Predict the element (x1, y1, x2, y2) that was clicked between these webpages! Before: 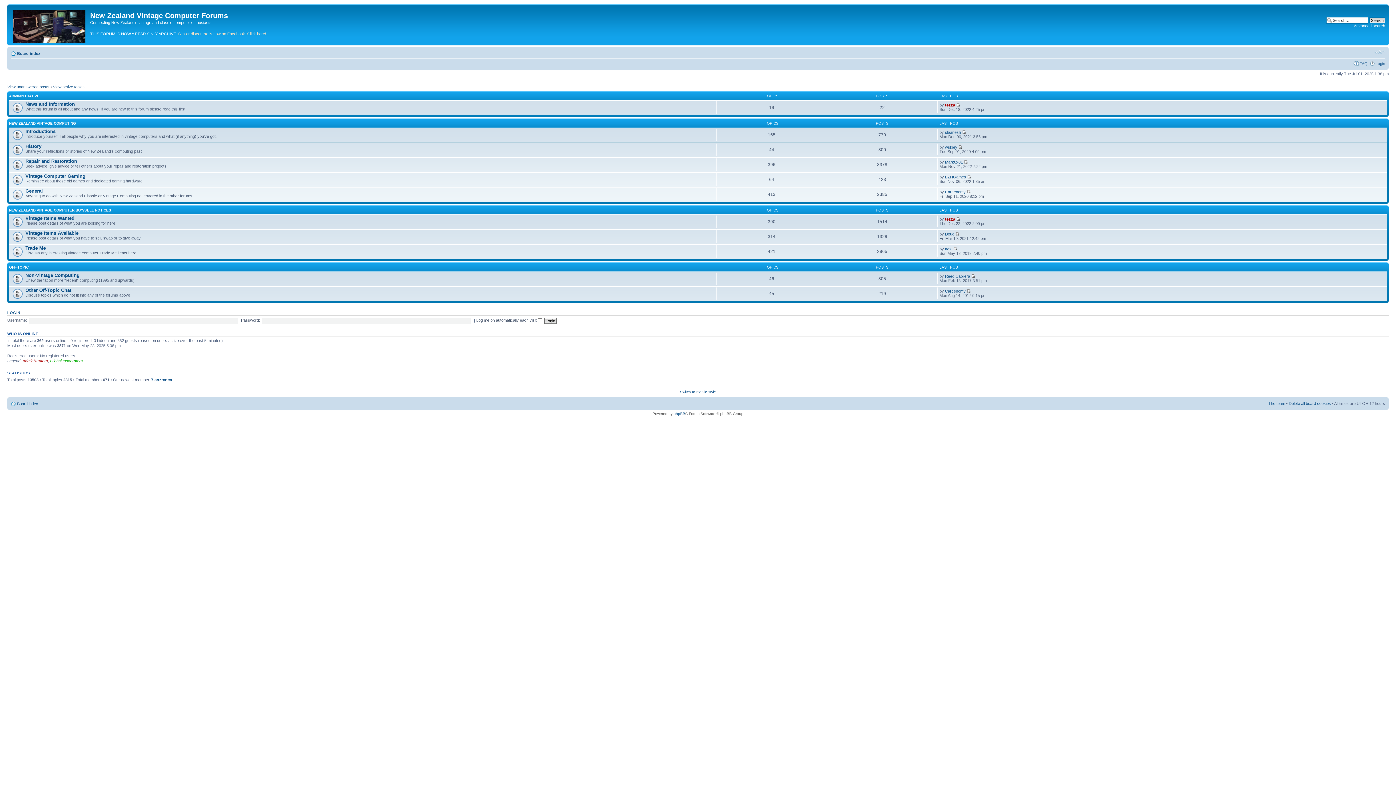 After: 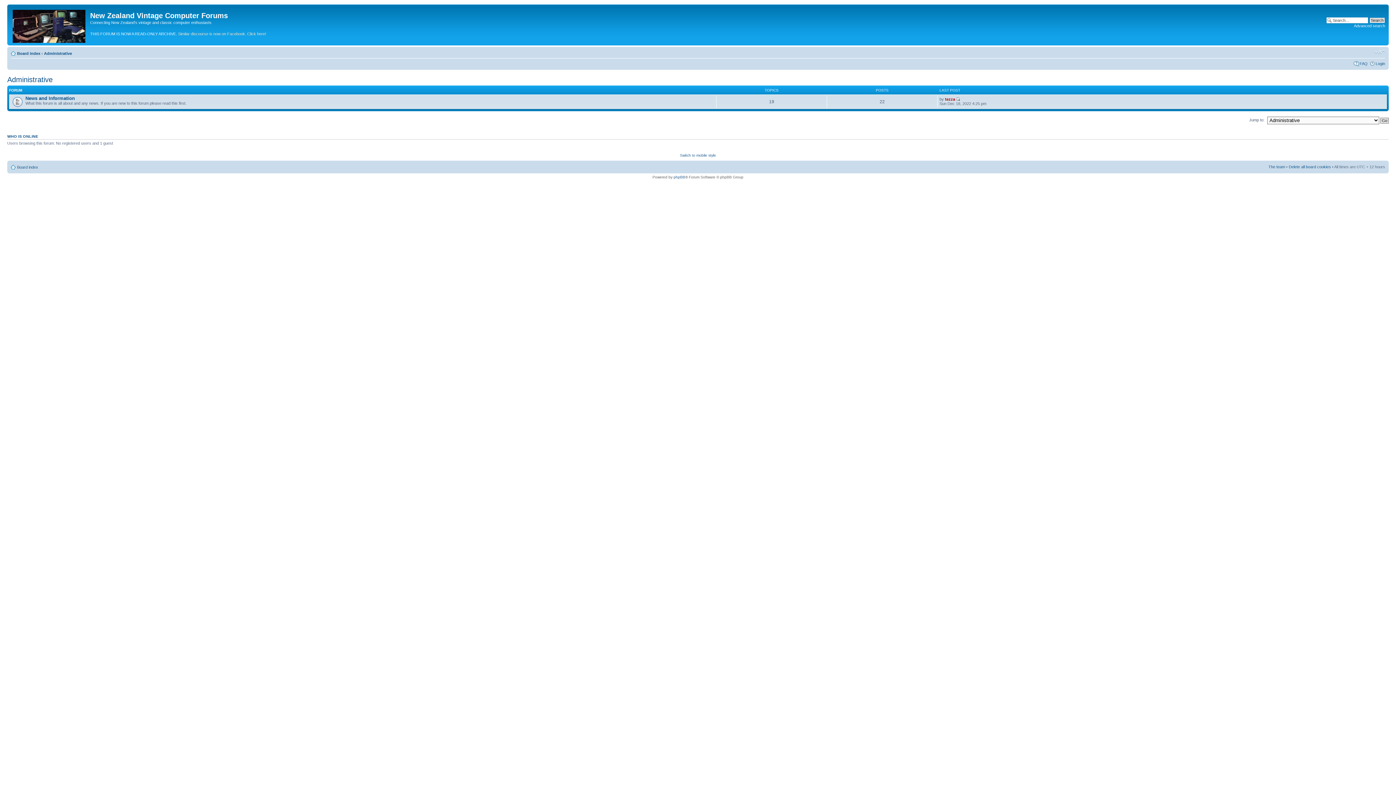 Action: bbox: (9, 94, 39, 98) label: ADMINISTRATIVE